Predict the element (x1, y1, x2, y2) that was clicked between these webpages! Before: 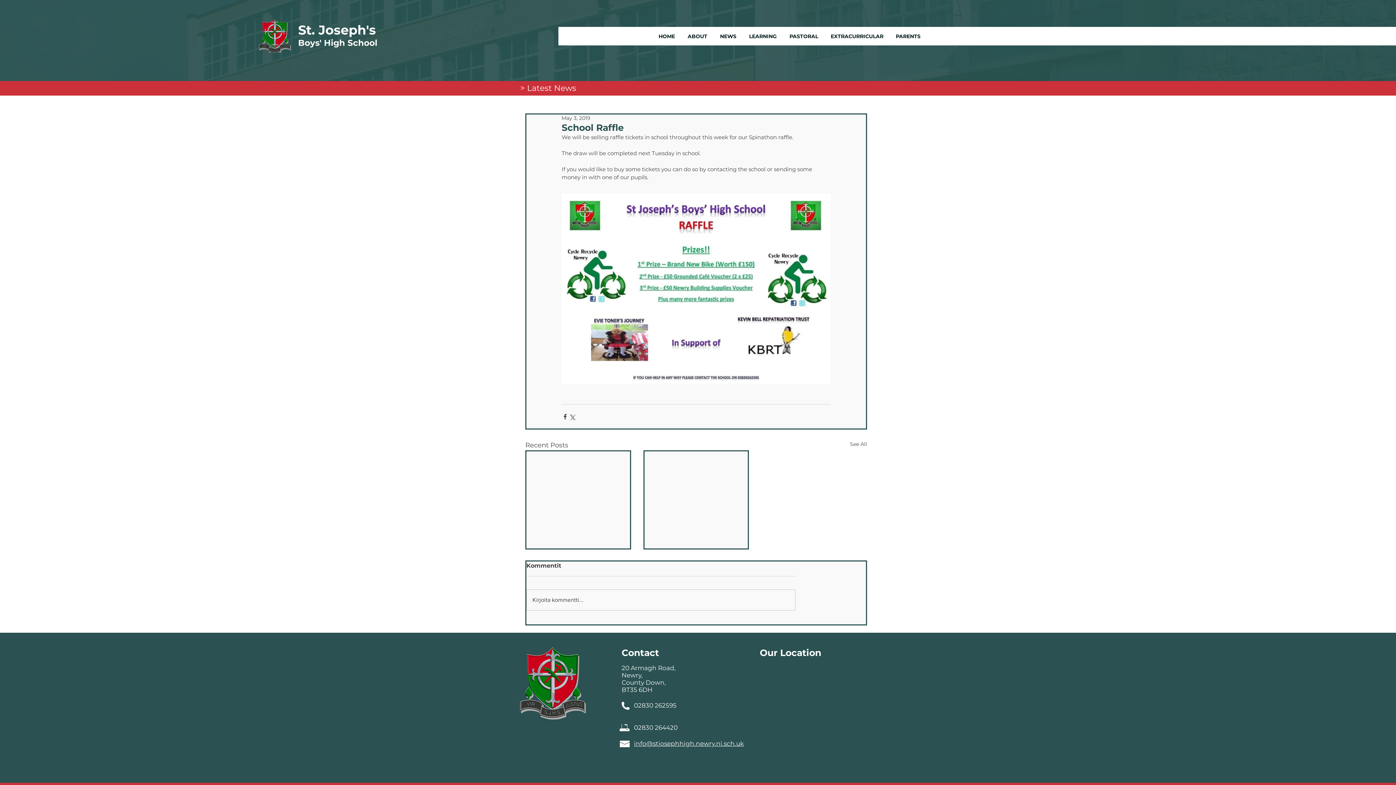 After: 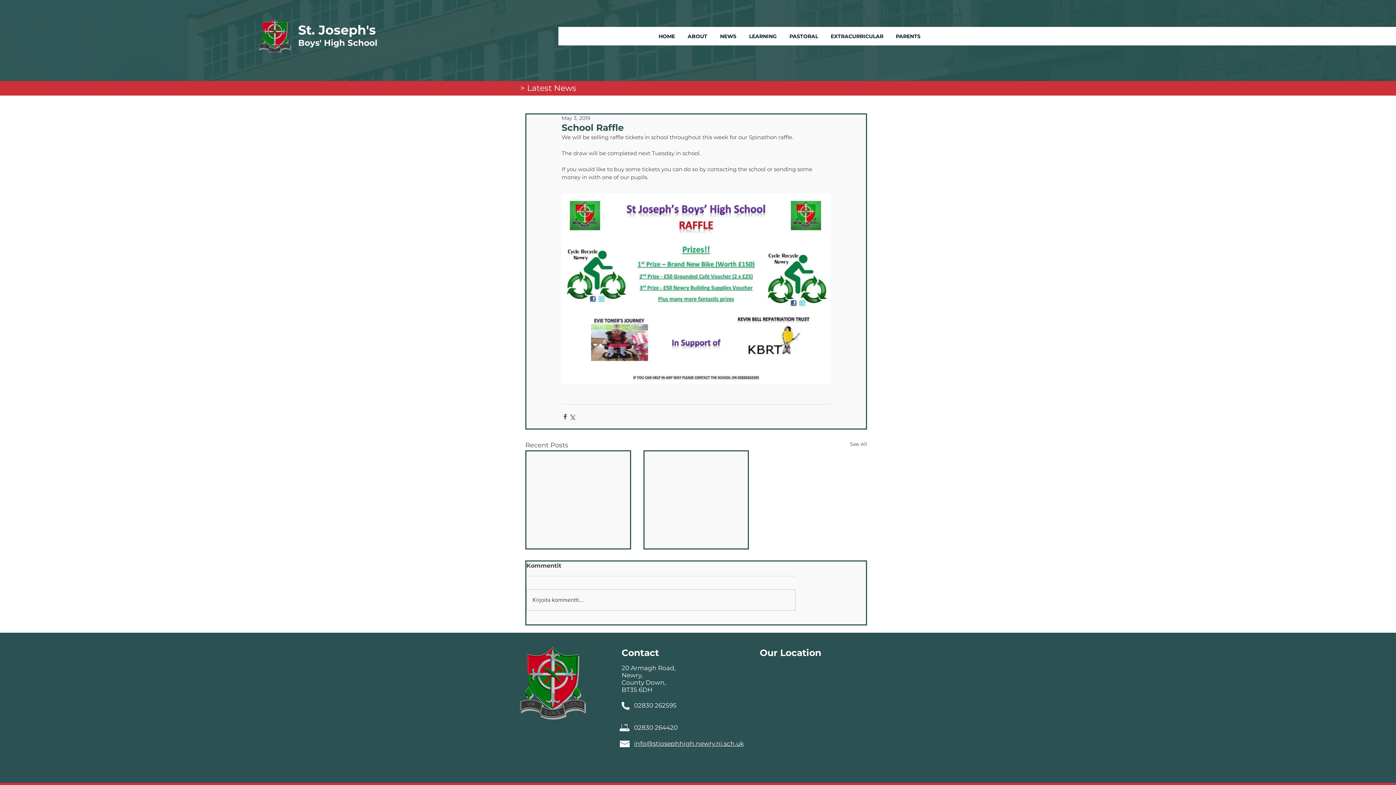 Action: bbox: (889, 27, 926, 45) label: PARENTS